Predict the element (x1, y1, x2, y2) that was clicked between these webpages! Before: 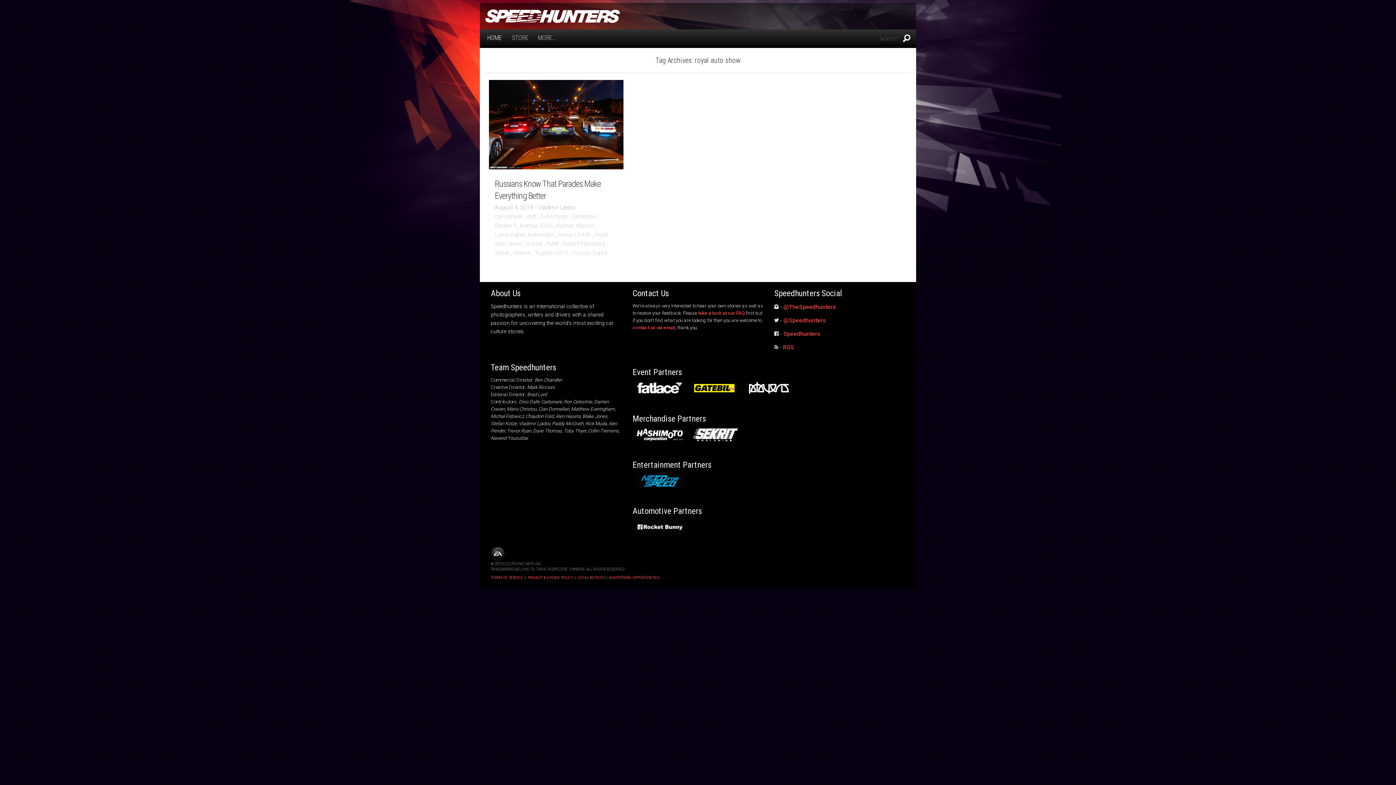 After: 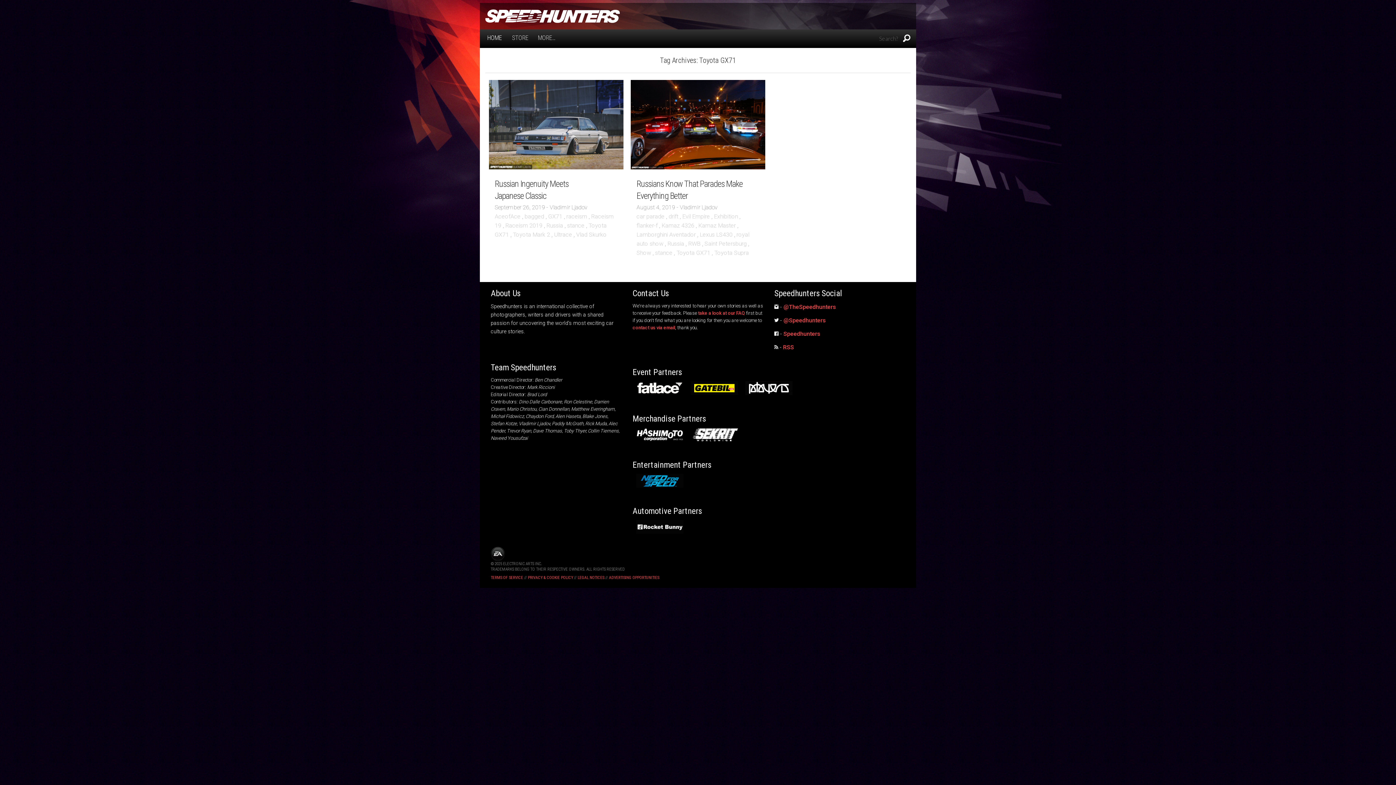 Action: bbox: (534, 249, 568, 256) label: Toyota GX71